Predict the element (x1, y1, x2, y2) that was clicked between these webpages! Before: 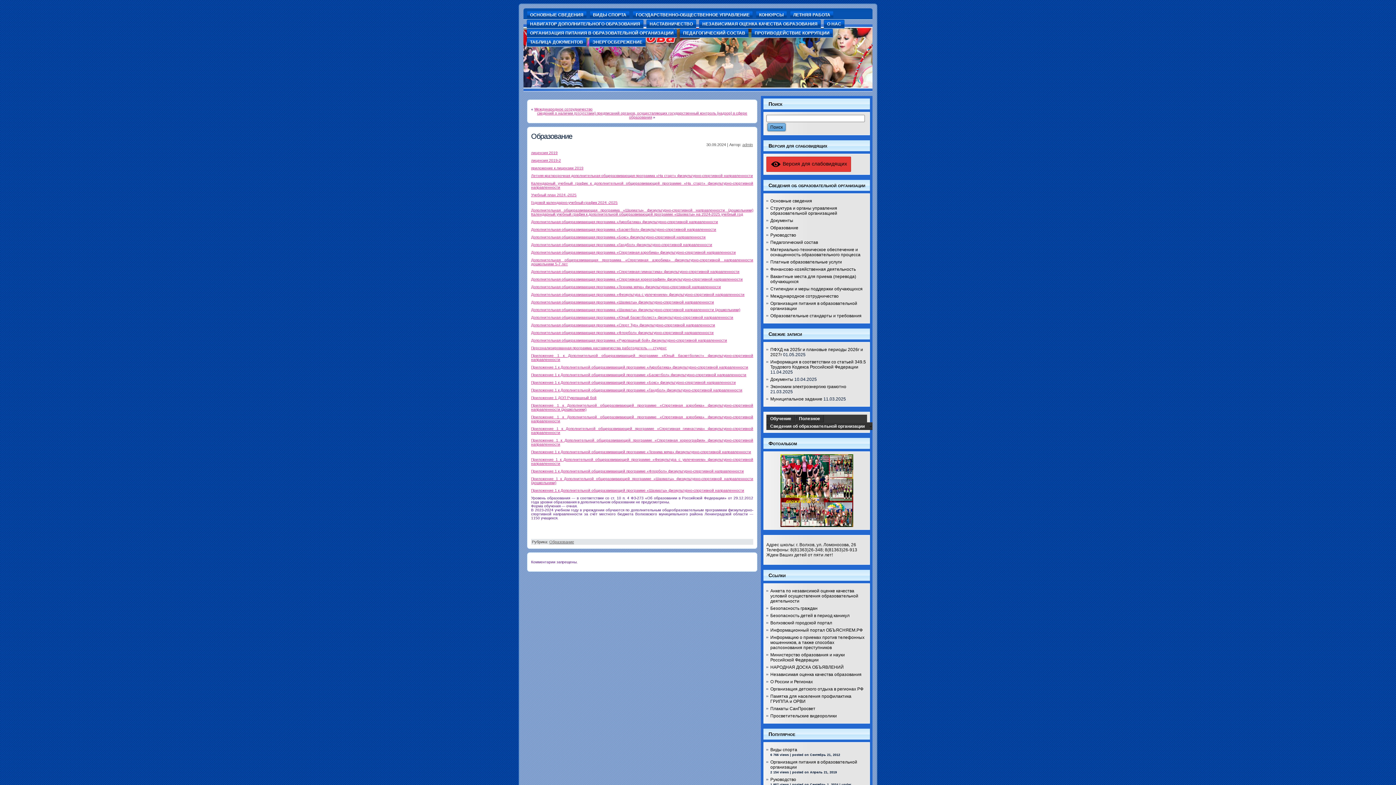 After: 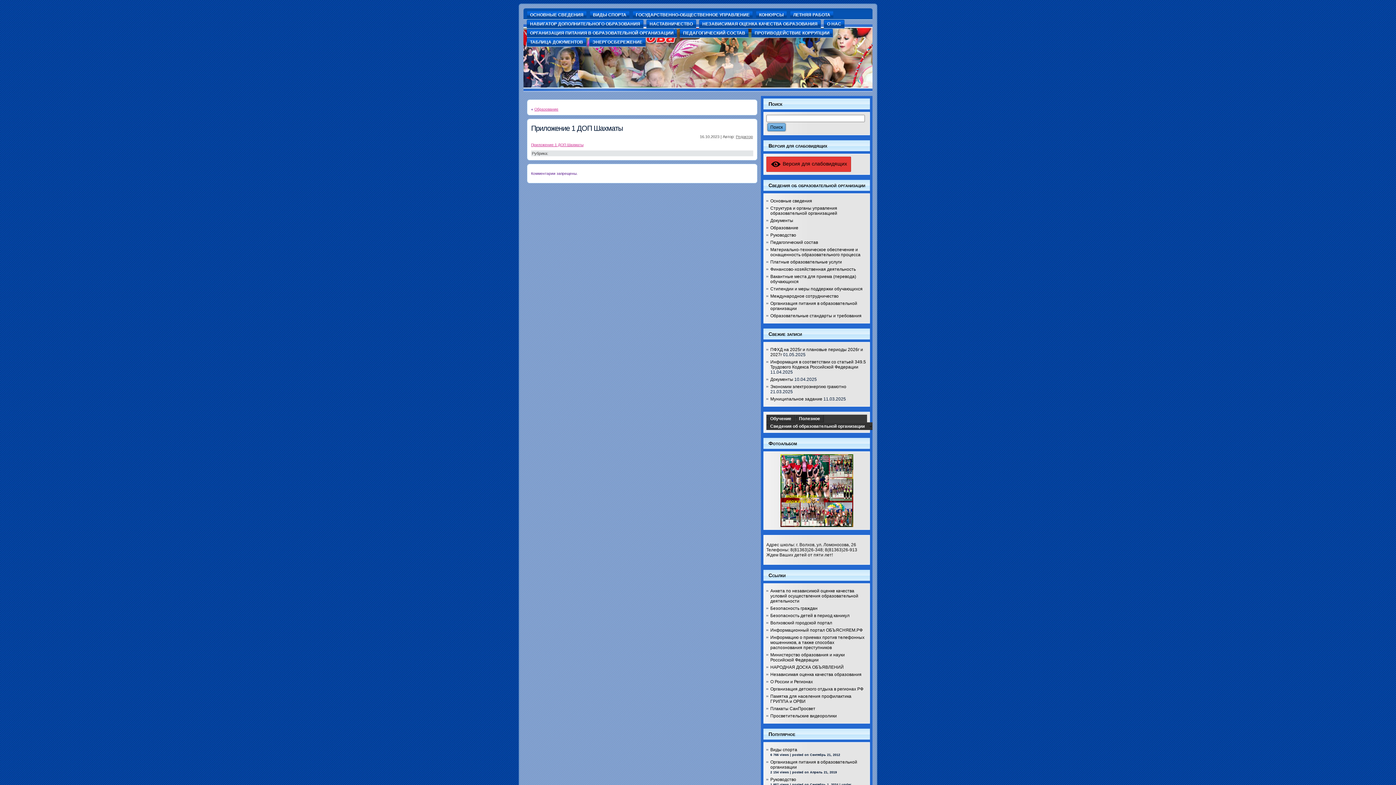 Action: label: Приложение 1 к Дополнительной общеразвивающей программе «Шахматы» физкультурно-спортивной направленности bbox: (531, 488, 744, 492)